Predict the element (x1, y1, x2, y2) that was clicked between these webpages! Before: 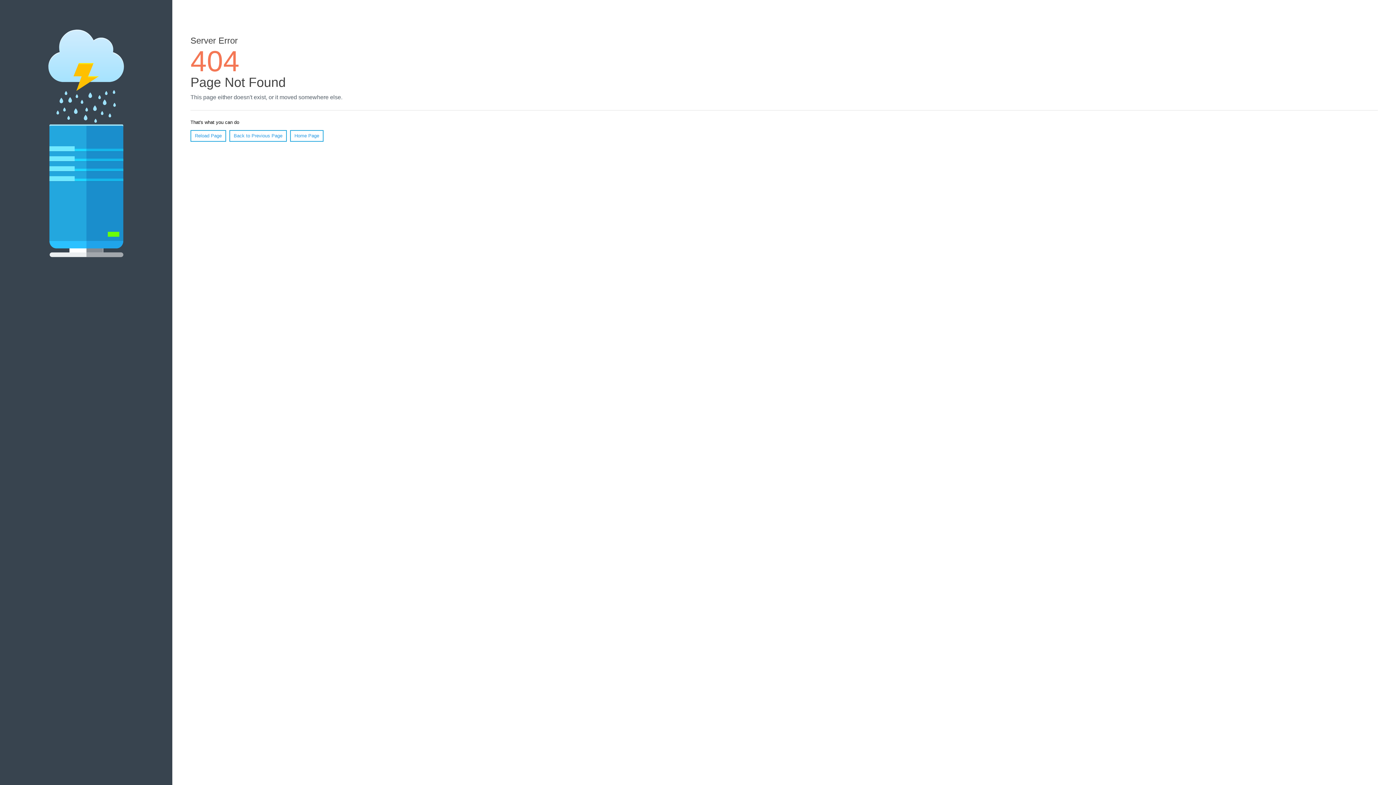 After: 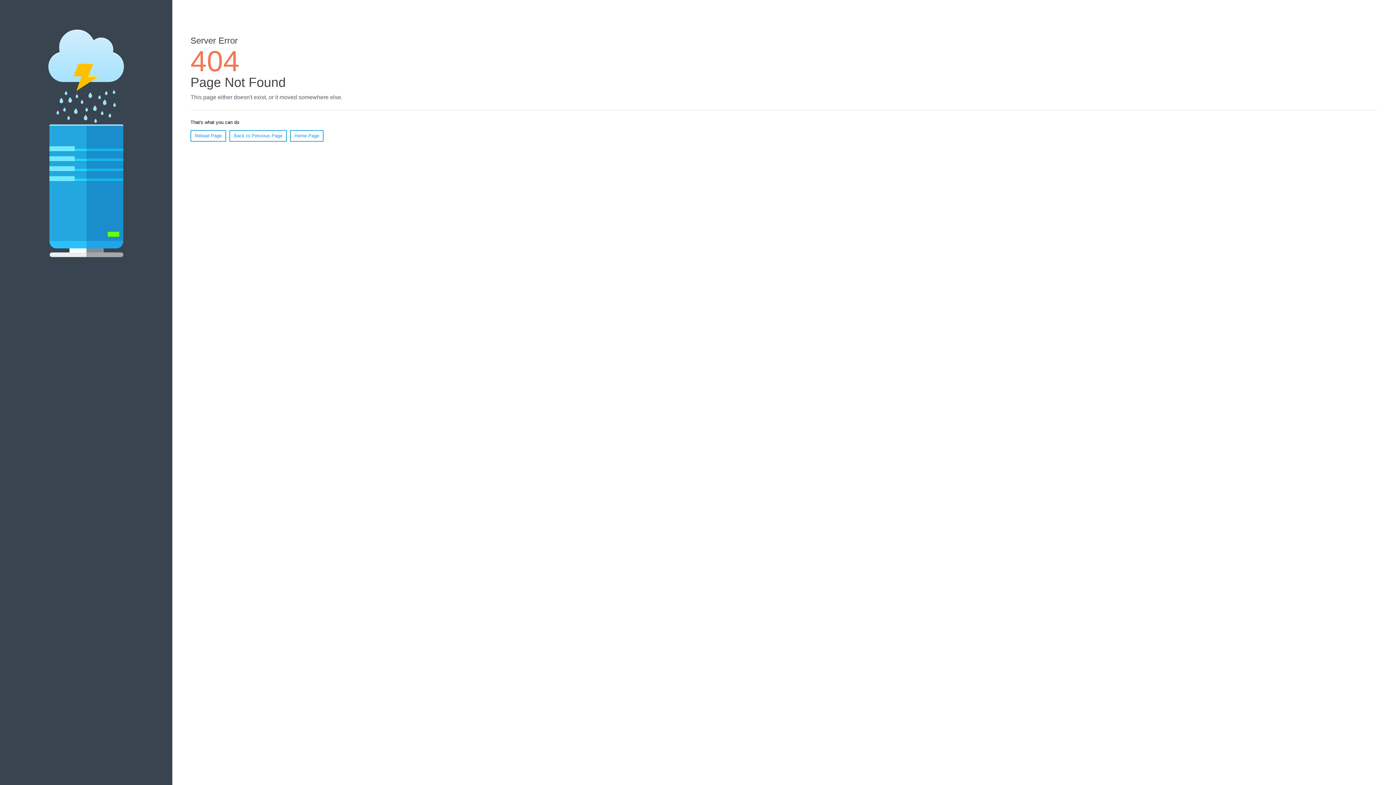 Action: bbox: (190, 130, 226, 141) label: Reload Page